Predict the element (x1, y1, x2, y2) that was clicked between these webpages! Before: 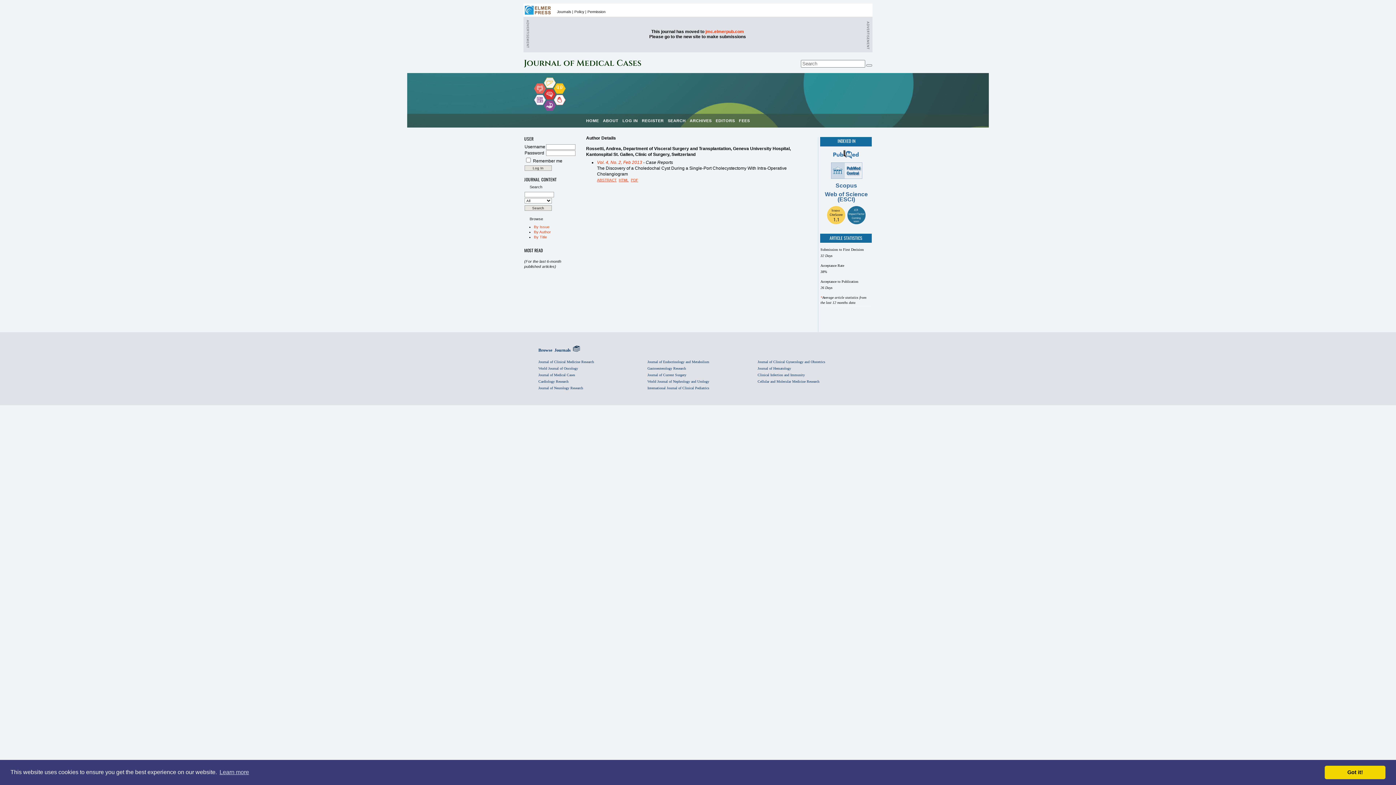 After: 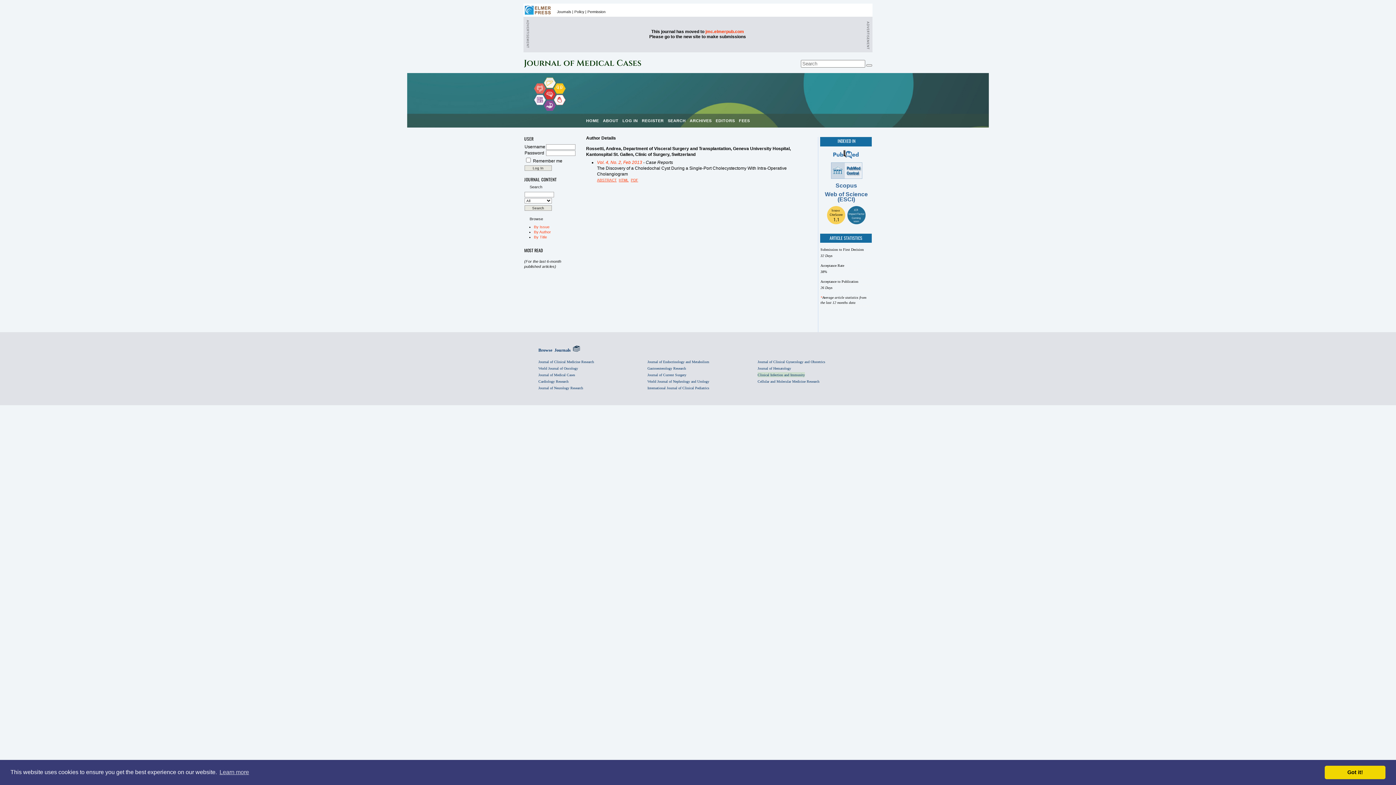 Action: label: Clinical Infection and Immunity bbox: (757, 372, 805, 377)